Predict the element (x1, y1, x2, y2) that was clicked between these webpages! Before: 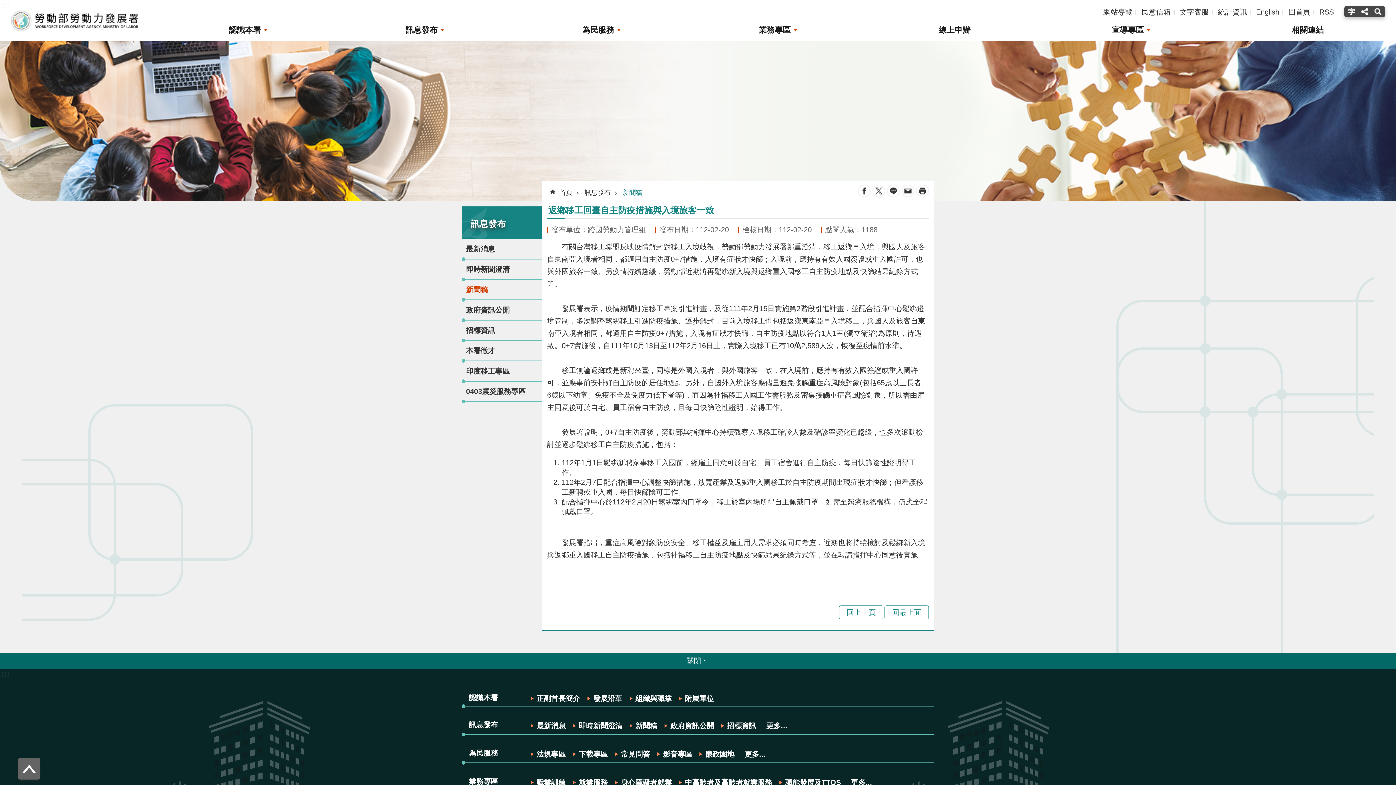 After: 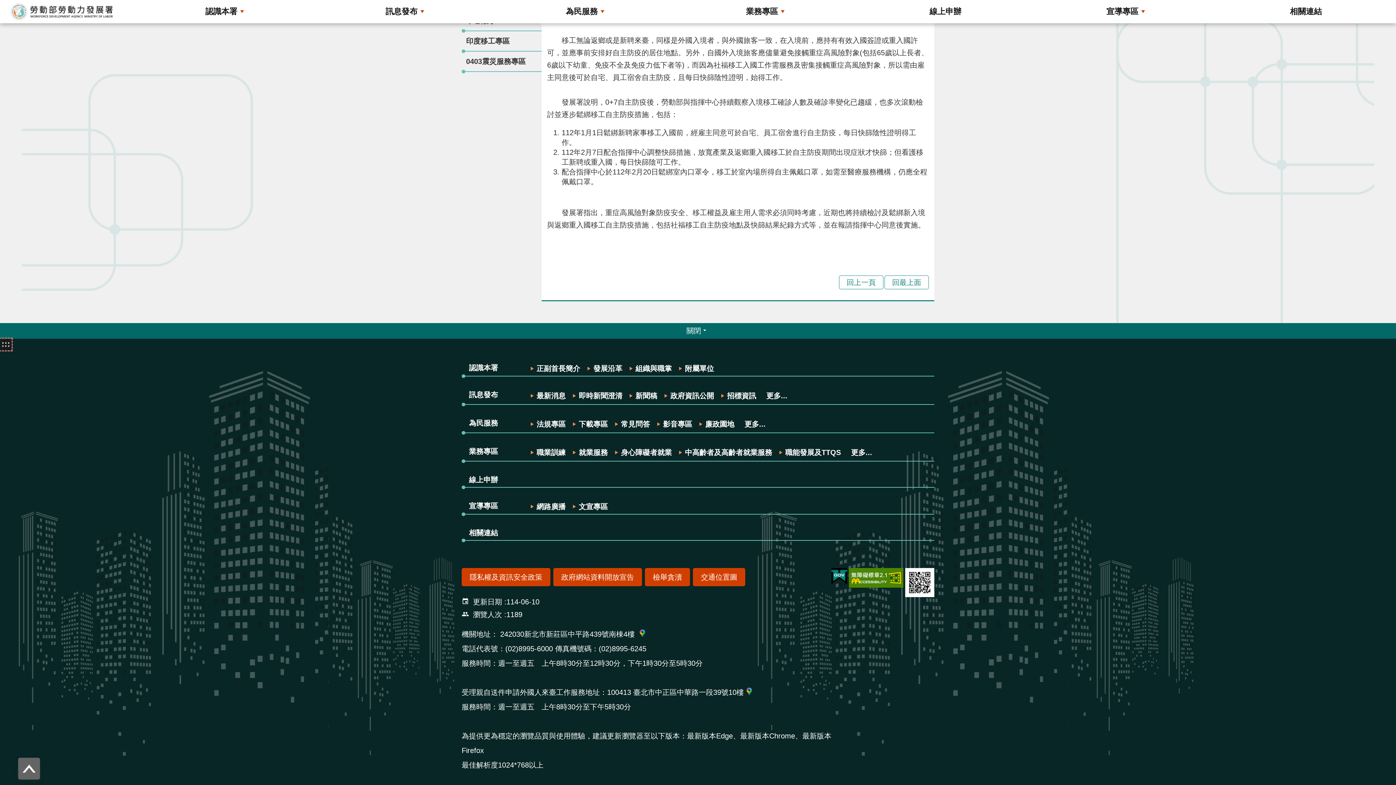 Action: label: ::: bbox: (0, 669, 11, 680)